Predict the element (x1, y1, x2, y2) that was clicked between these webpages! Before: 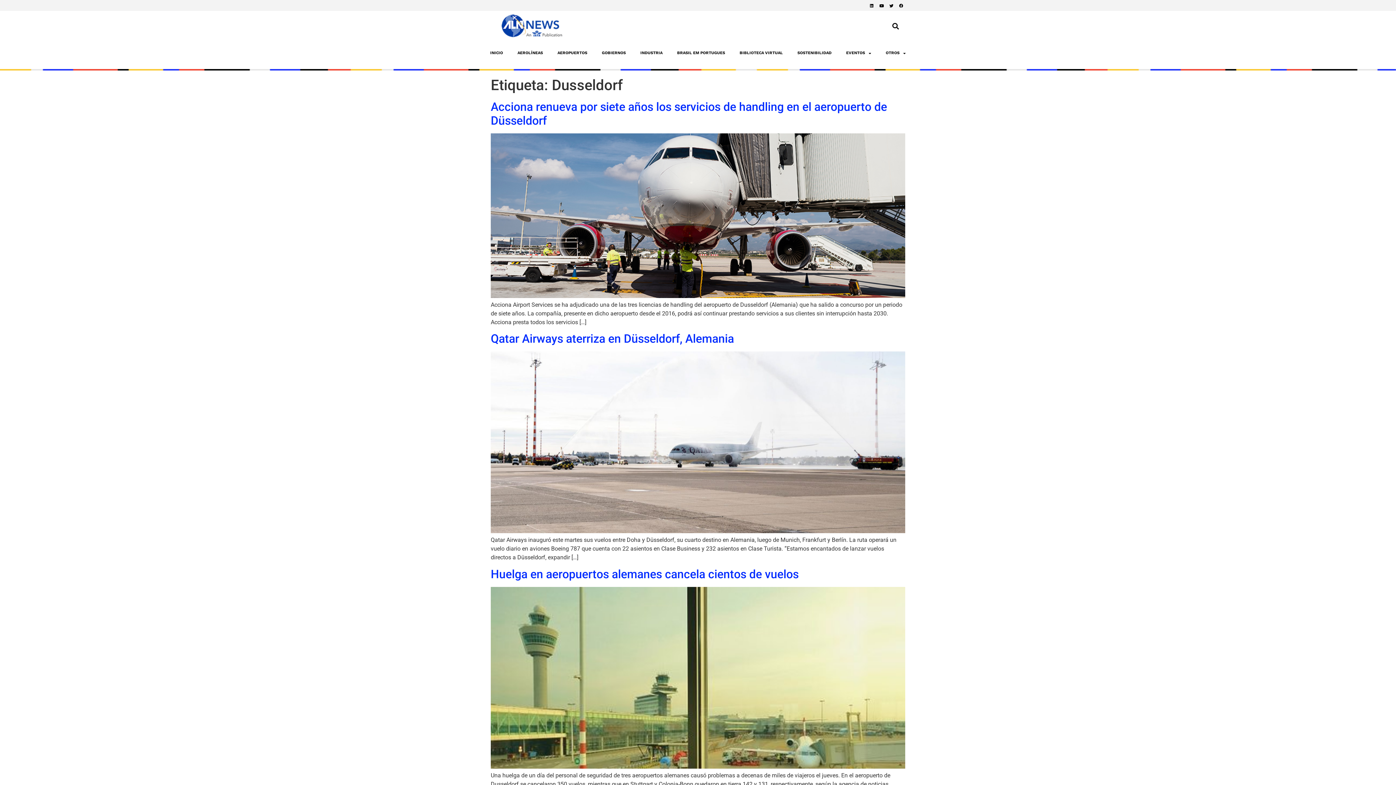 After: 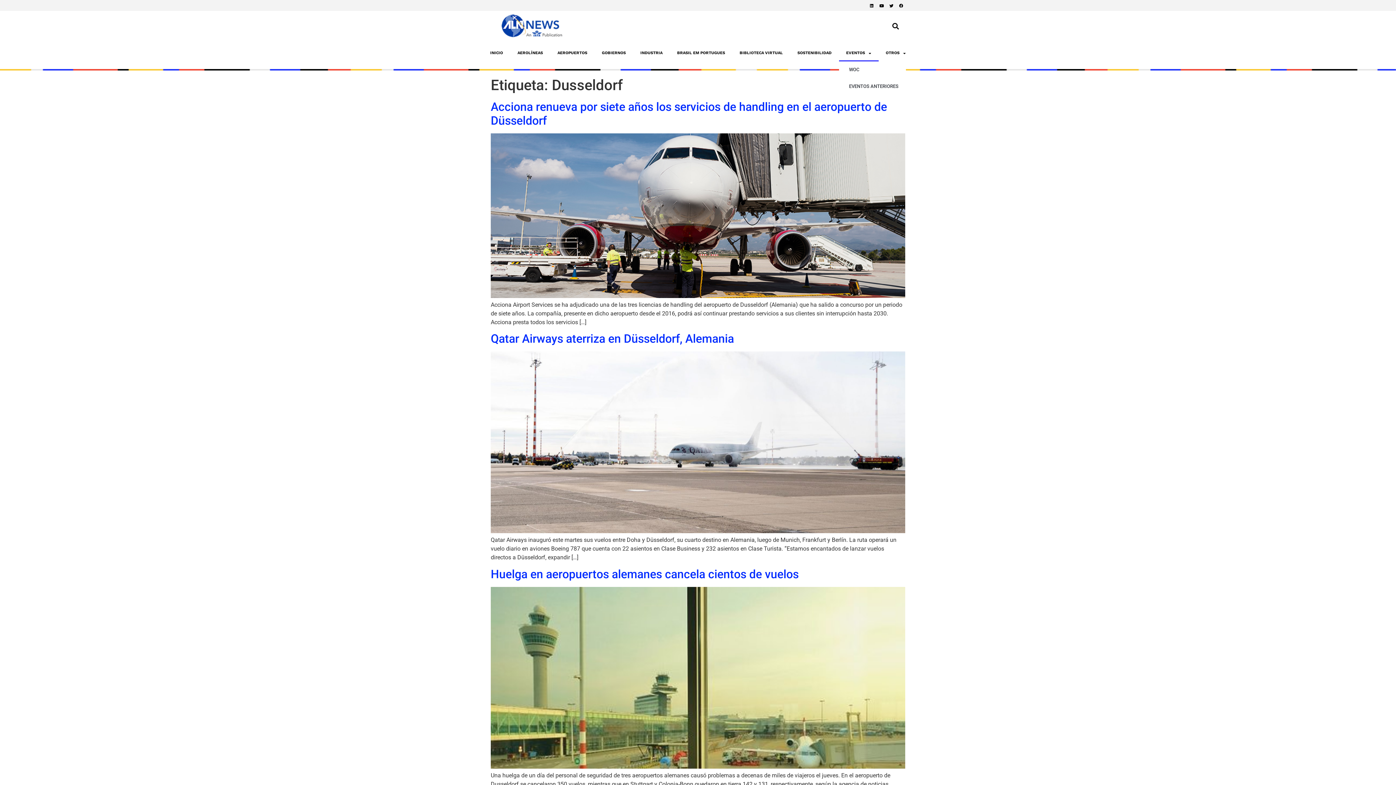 Action: bbox: (839, 44, 878, 61) label: EVENTOS